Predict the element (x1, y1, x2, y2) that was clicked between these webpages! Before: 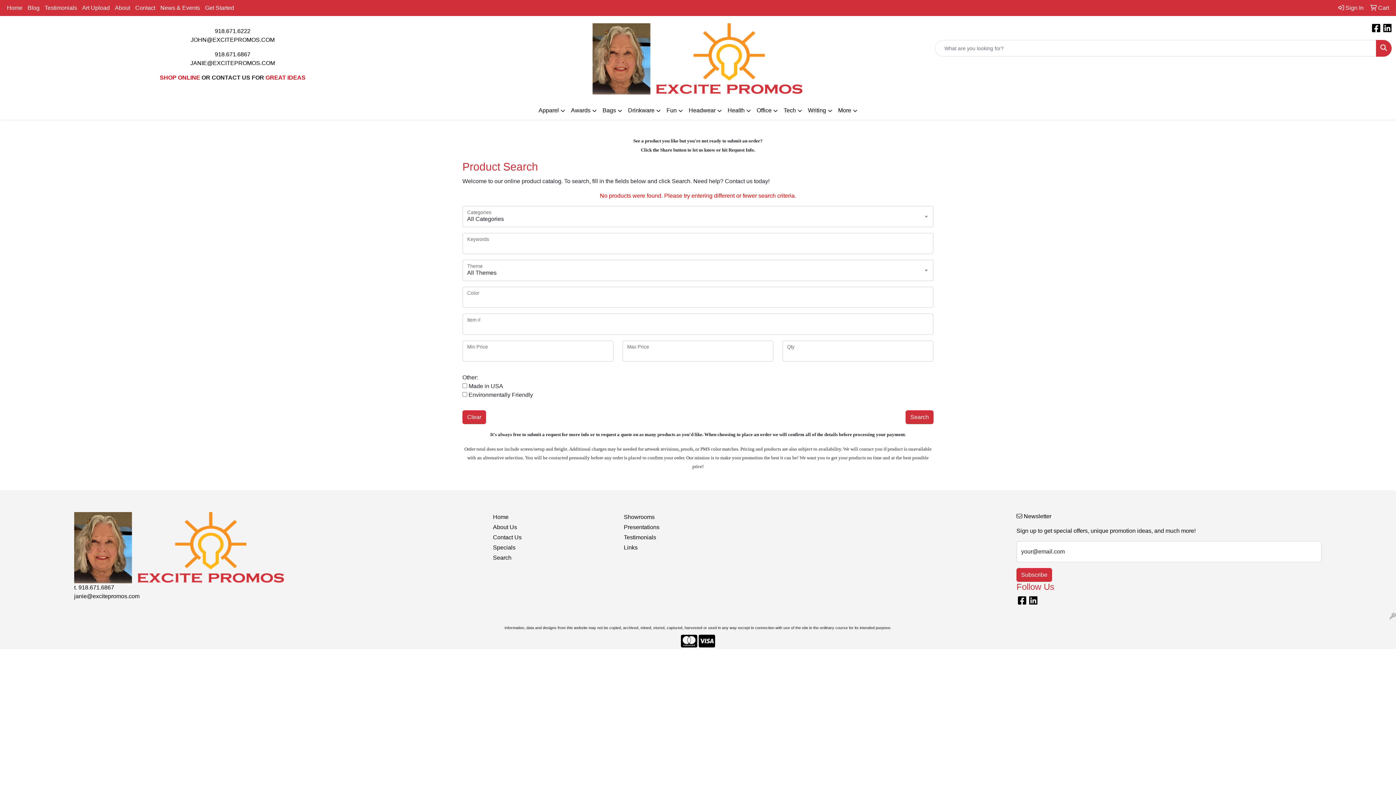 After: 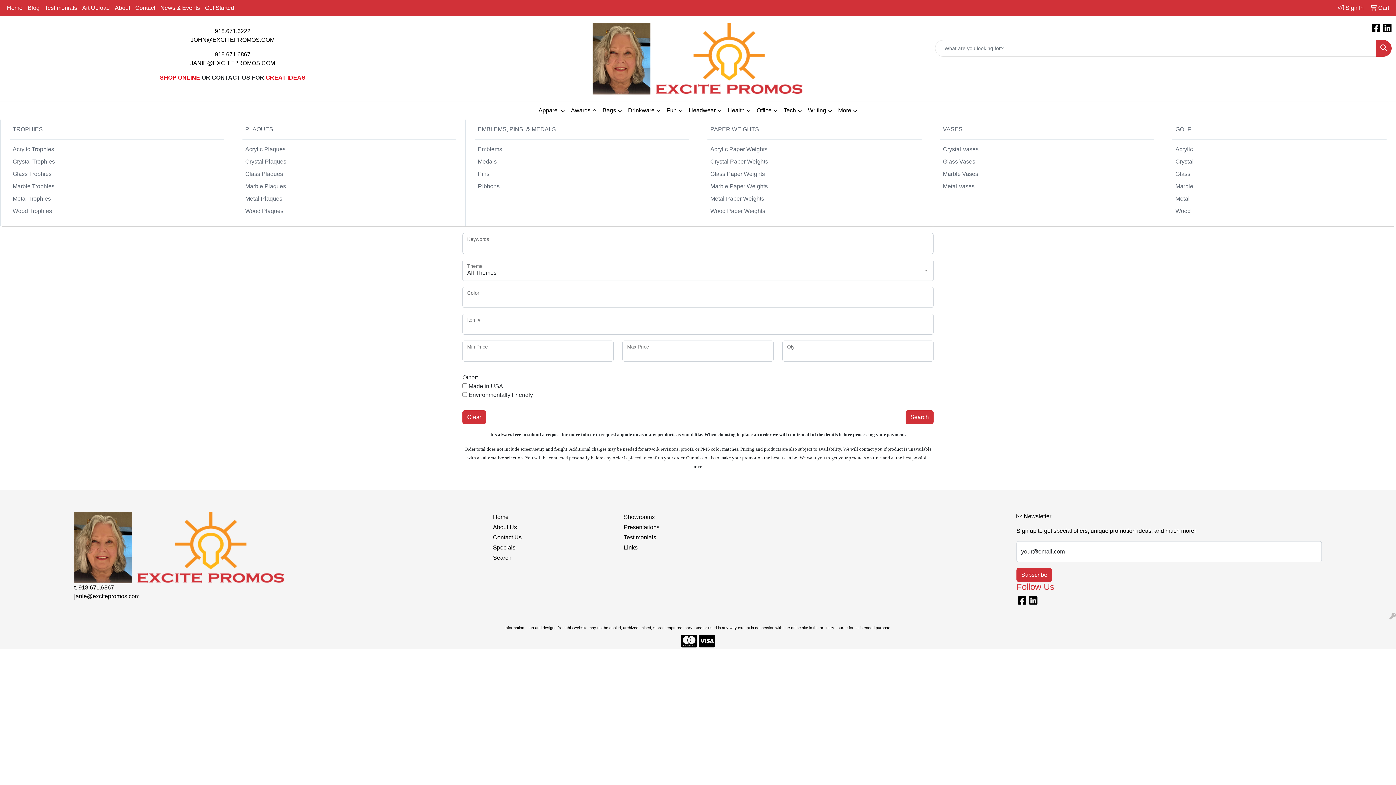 Action: bbox: (568, 101, 599, 119) label: Awards